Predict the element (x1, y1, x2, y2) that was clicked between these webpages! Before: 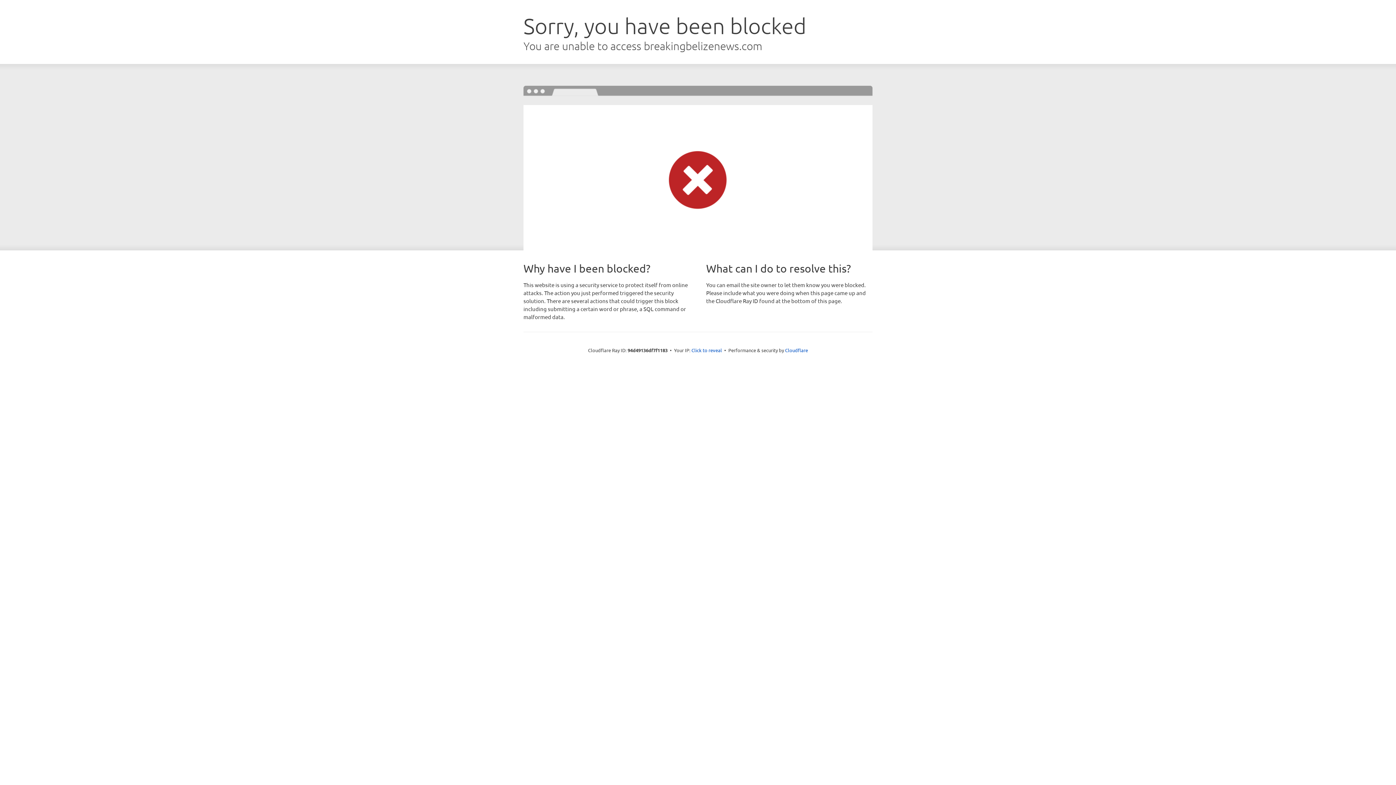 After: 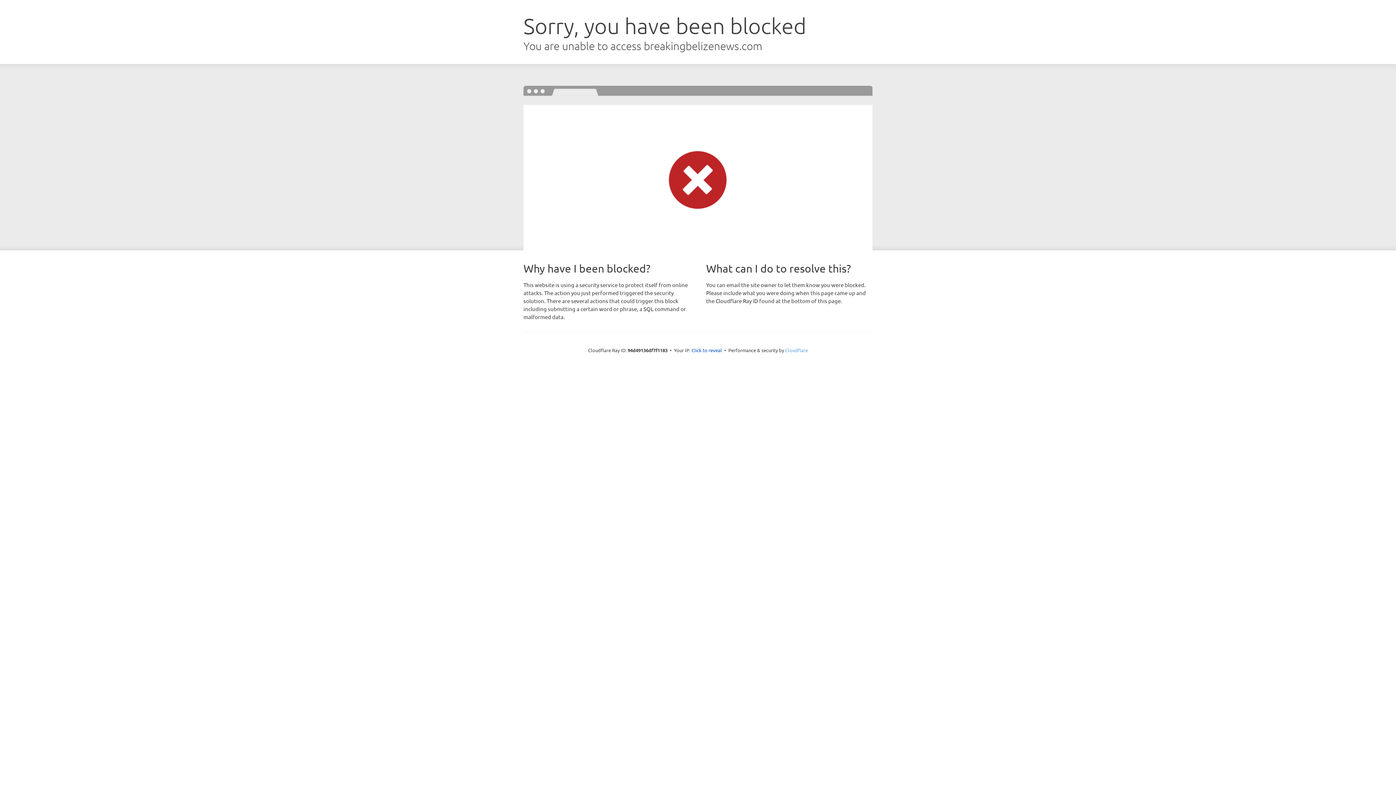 Action: label: Cloudflare bbox: (785, 347, 808, 353)